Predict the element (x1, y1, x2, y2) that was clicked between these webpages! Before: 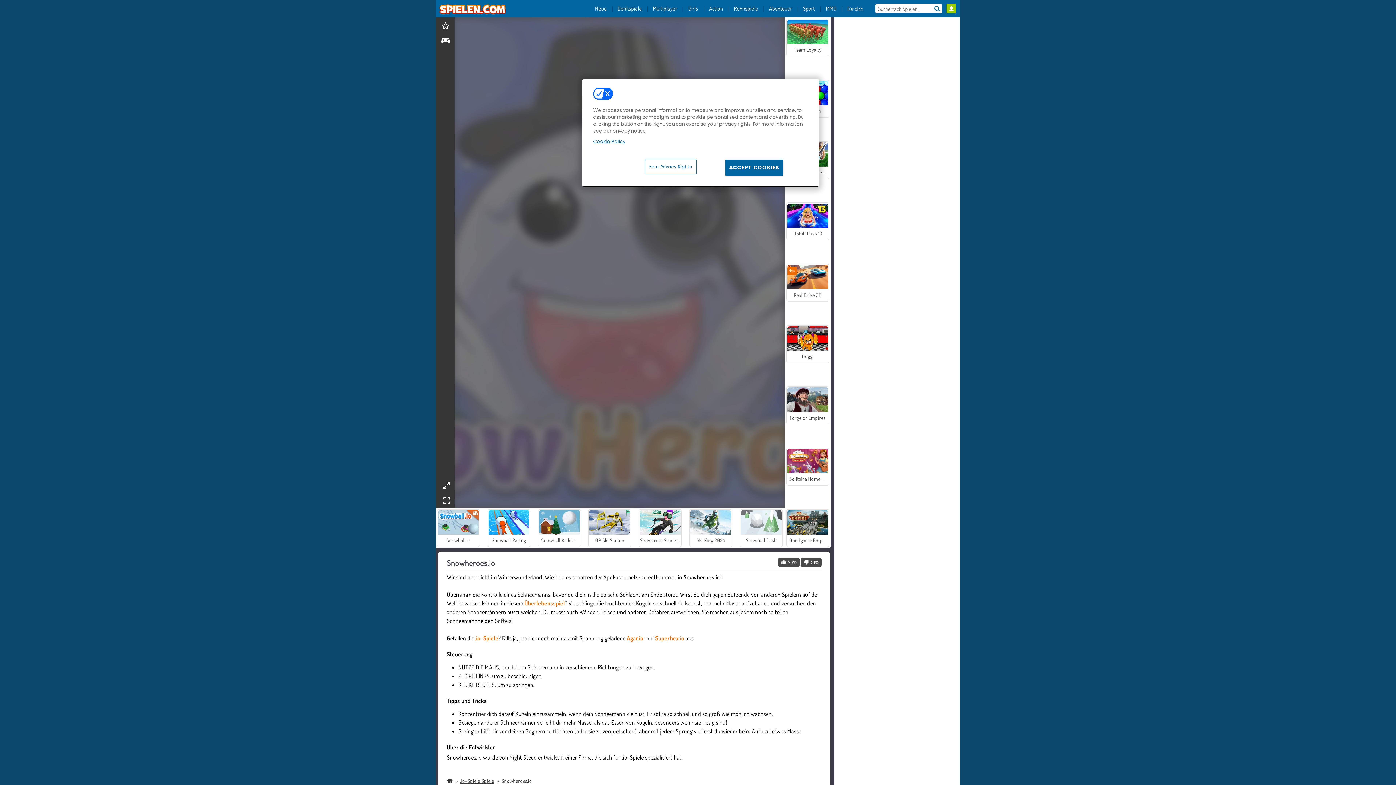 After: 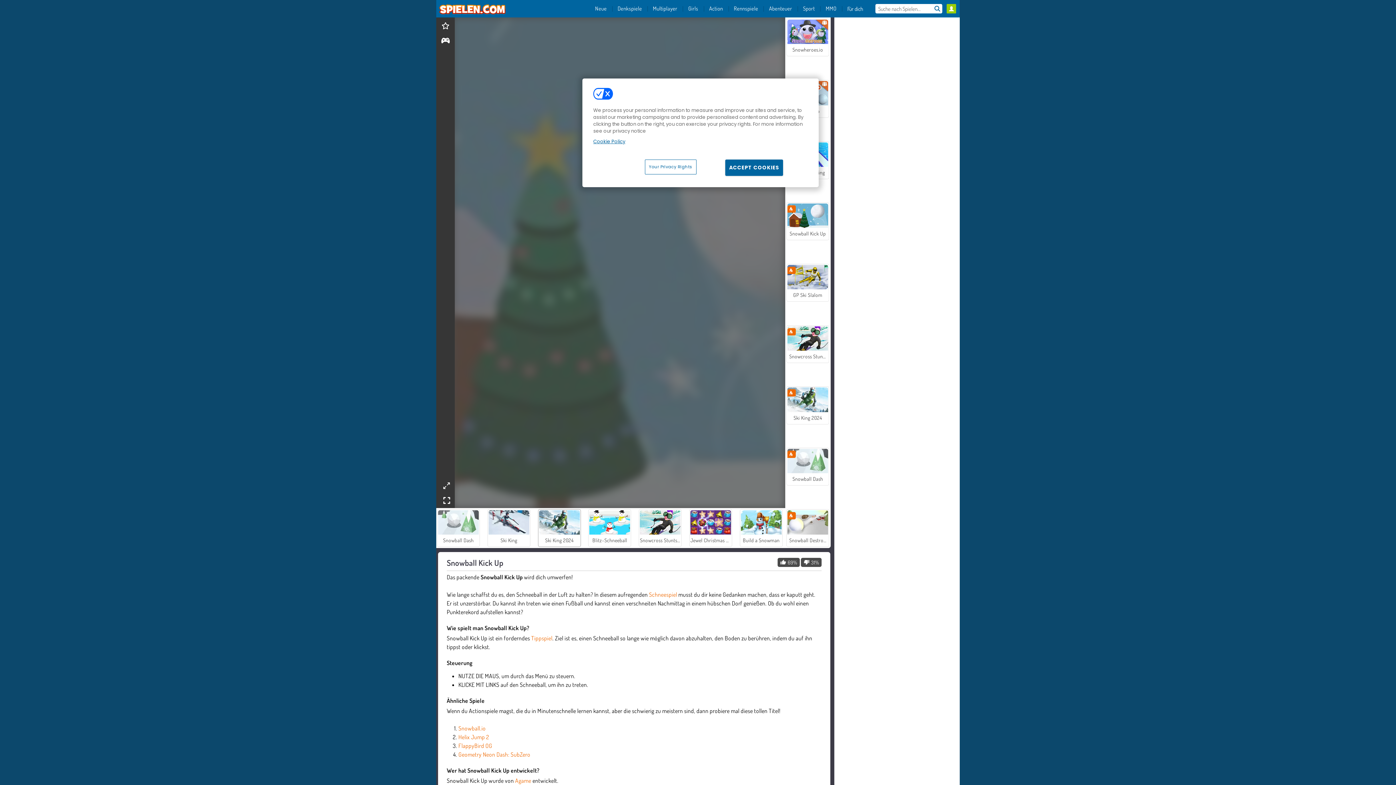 Action: label: Snowball Kick Up bbox: (538, 509, 580, 547)